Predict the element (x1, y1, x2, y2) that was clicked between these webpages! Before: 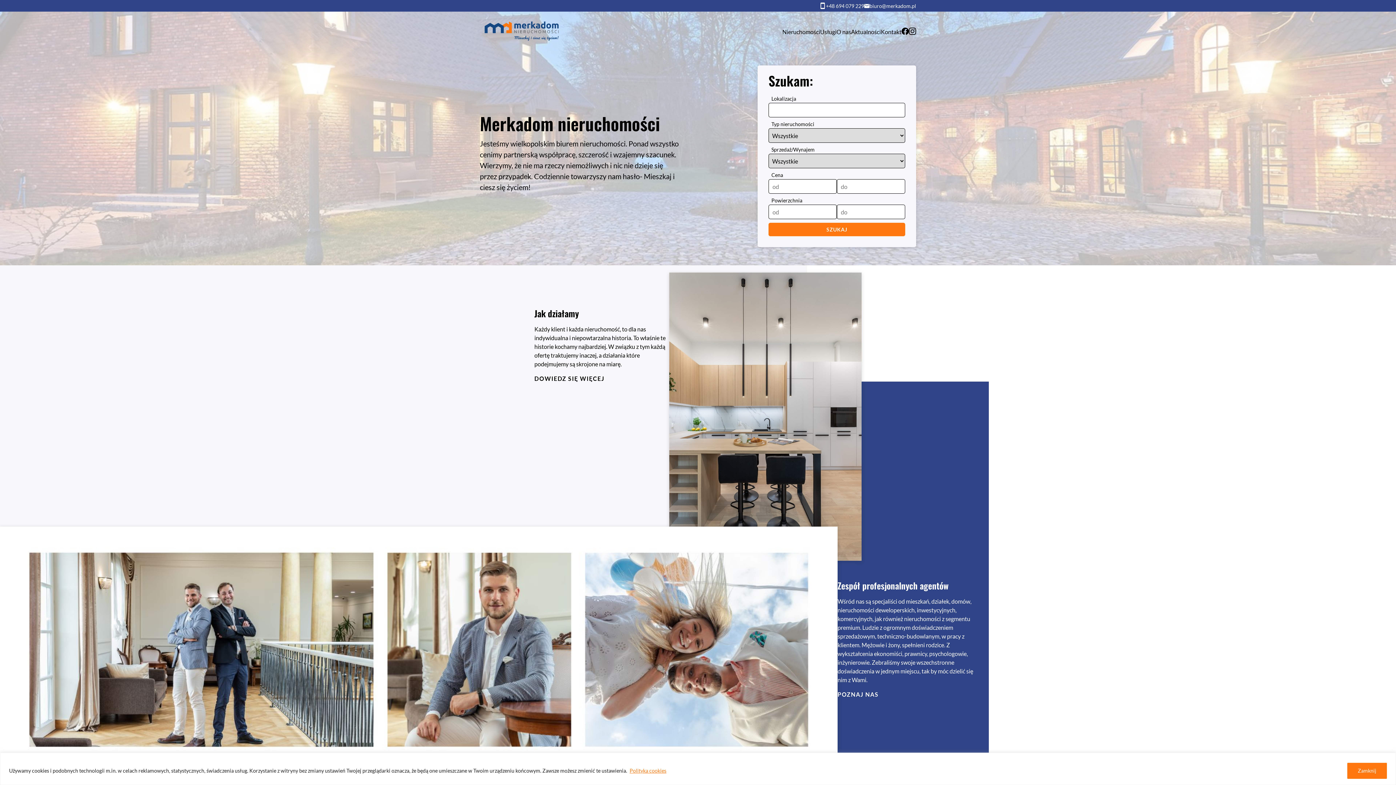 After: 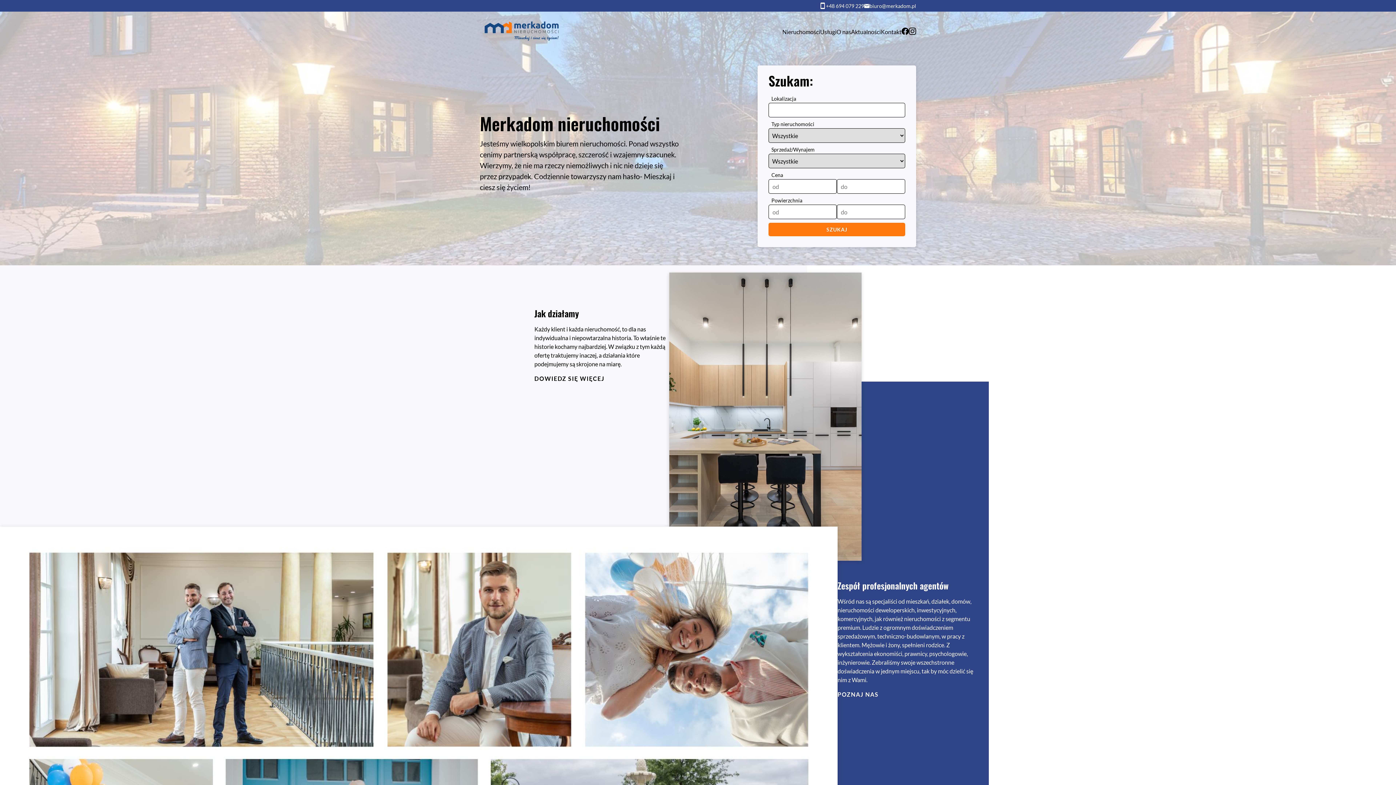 Action: label: Zamknij bbox: (1347, 763, 1387, 779)